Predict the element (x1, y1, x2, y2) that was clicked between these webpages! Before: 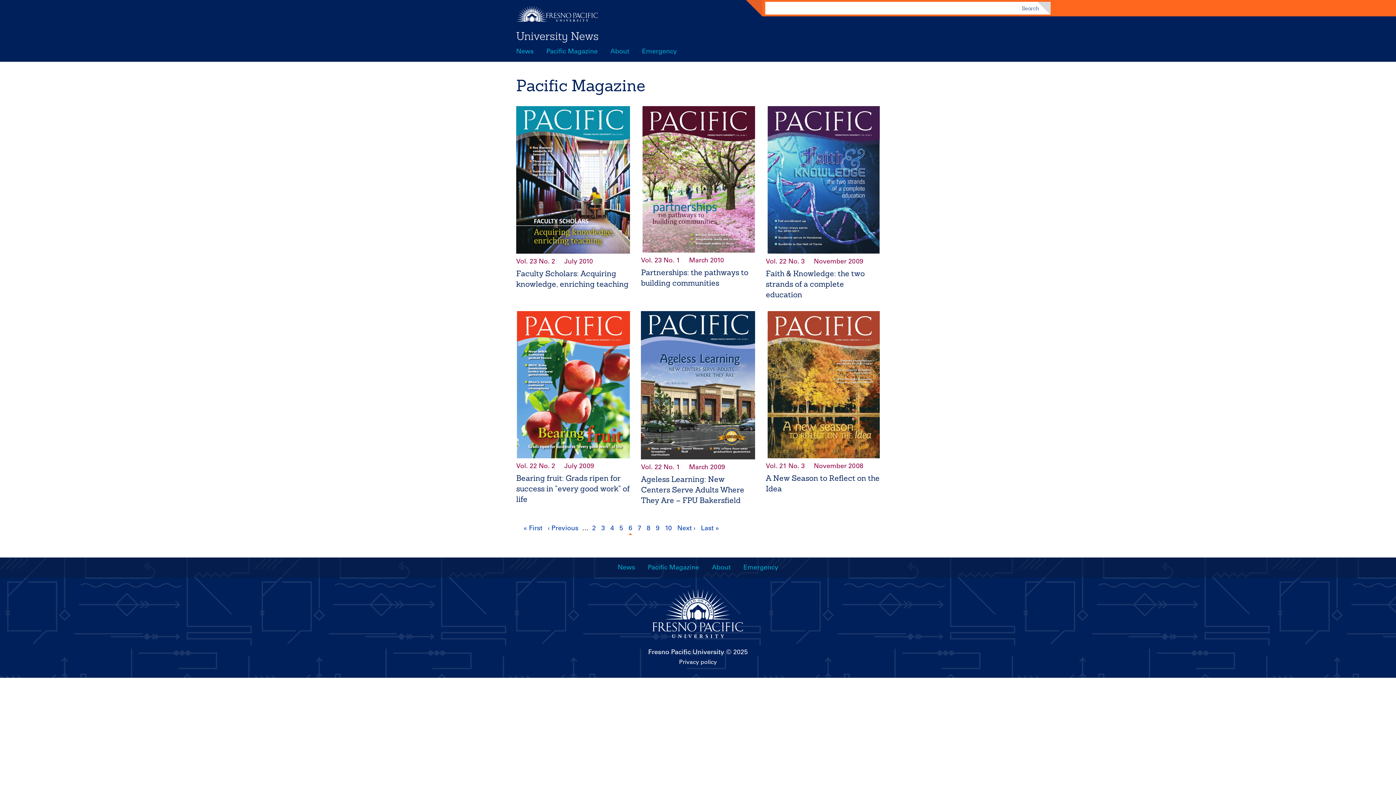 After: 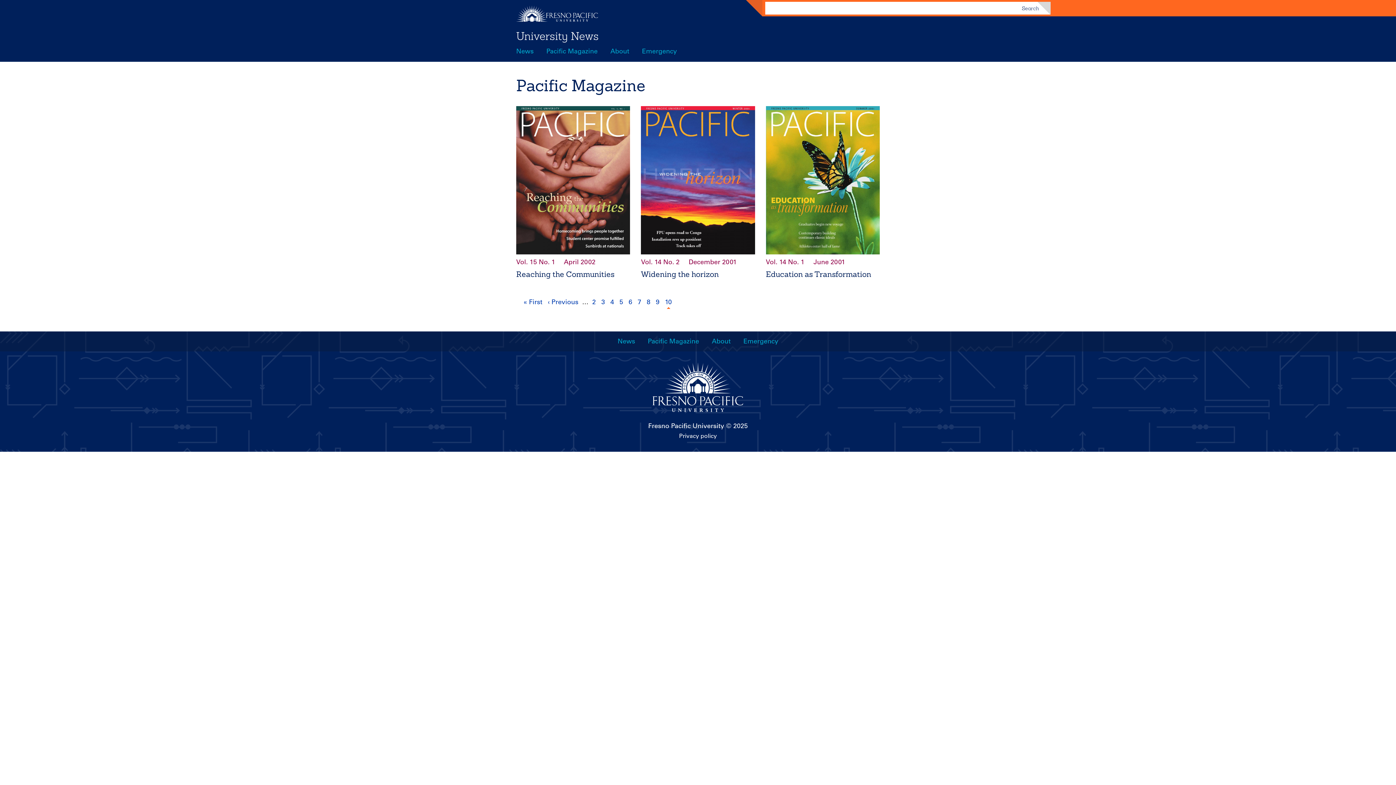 Action: label: Page
10 bbox: (663, 522, 673, 534)